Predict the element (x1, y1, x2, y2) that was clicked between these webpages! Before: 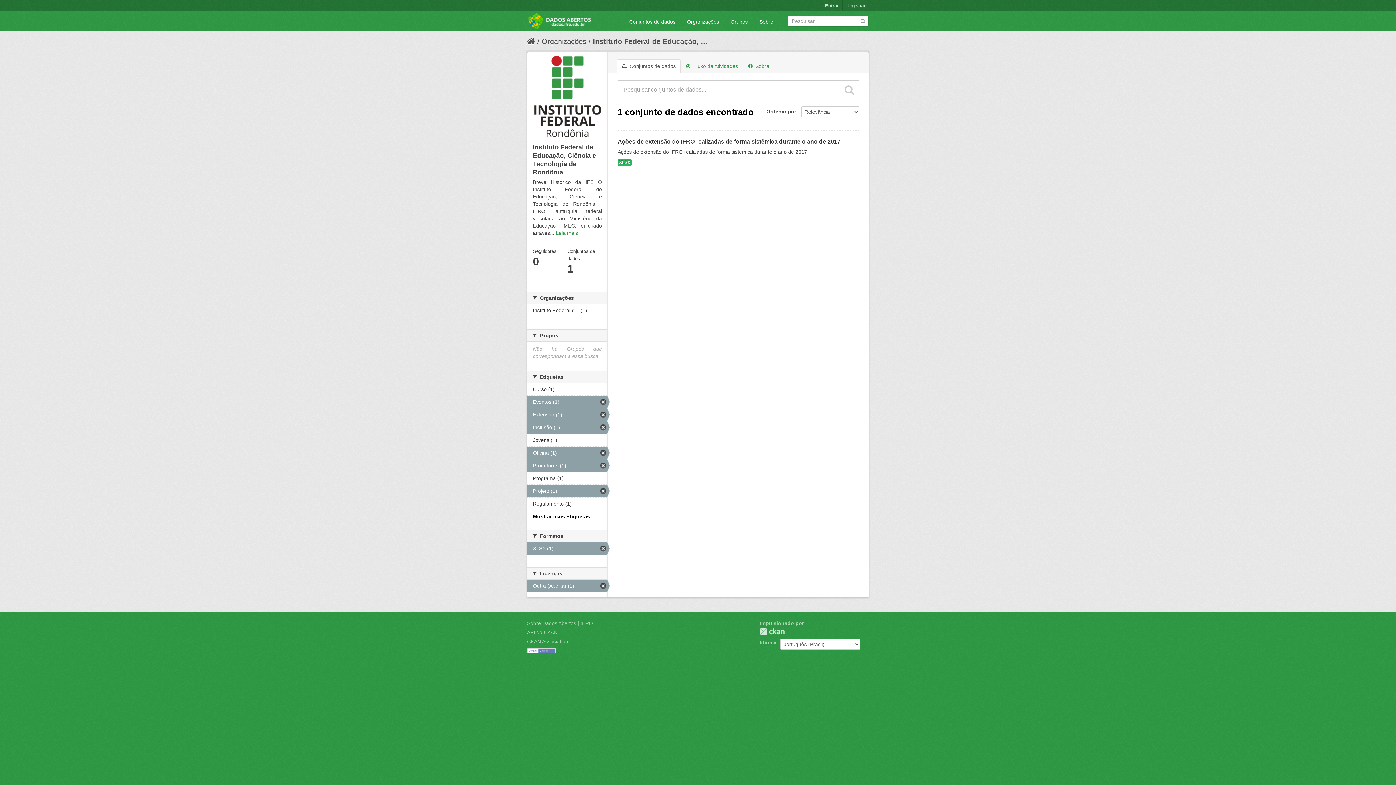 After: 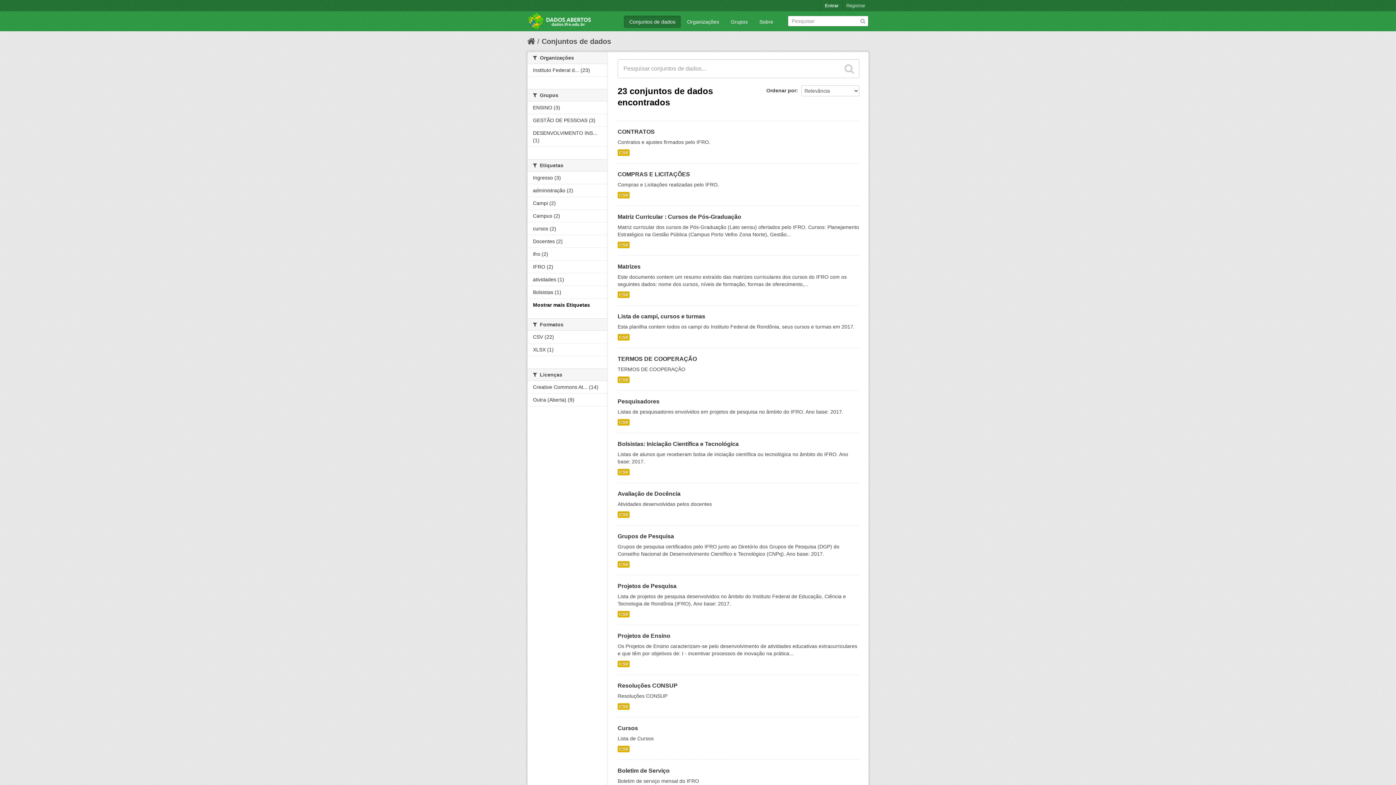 Action: bbox: (860, 17, 866, 23)